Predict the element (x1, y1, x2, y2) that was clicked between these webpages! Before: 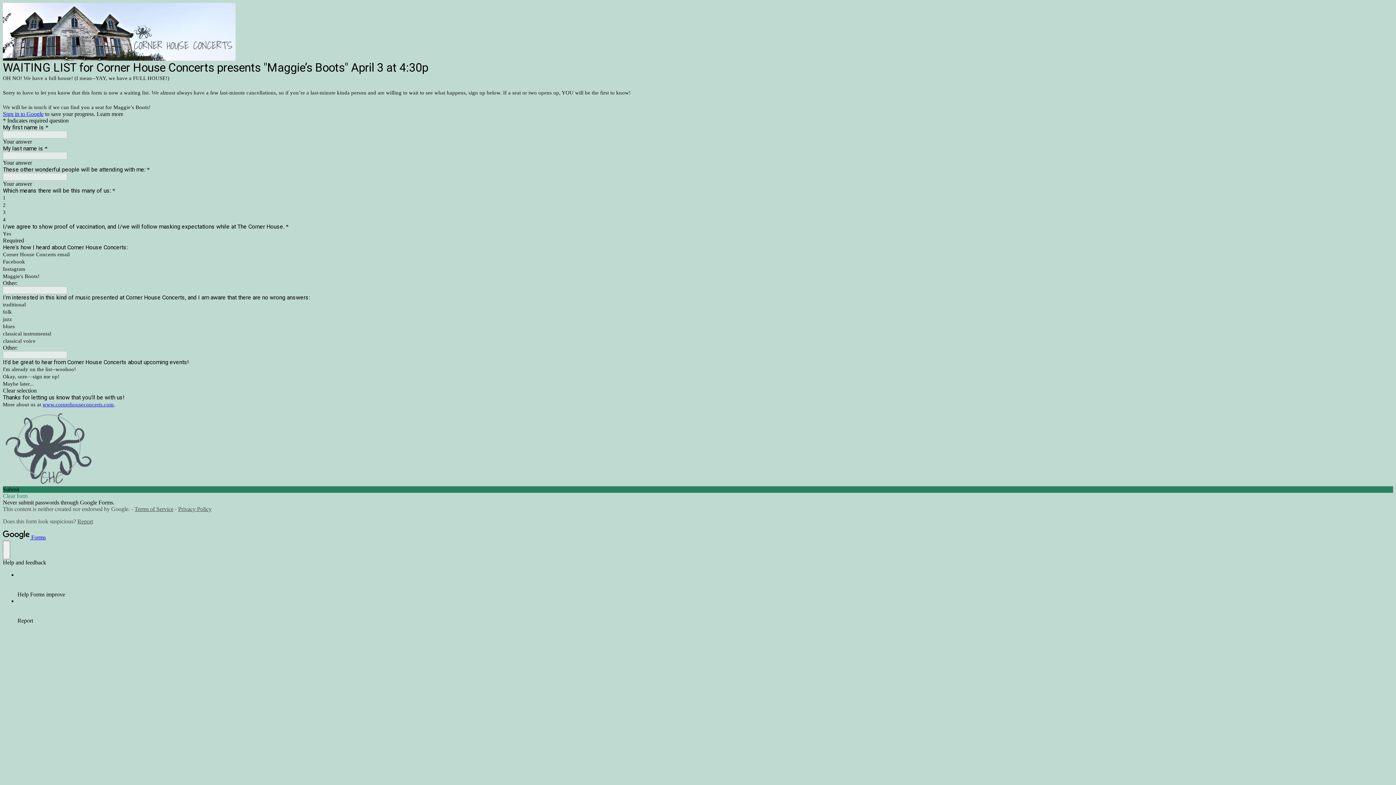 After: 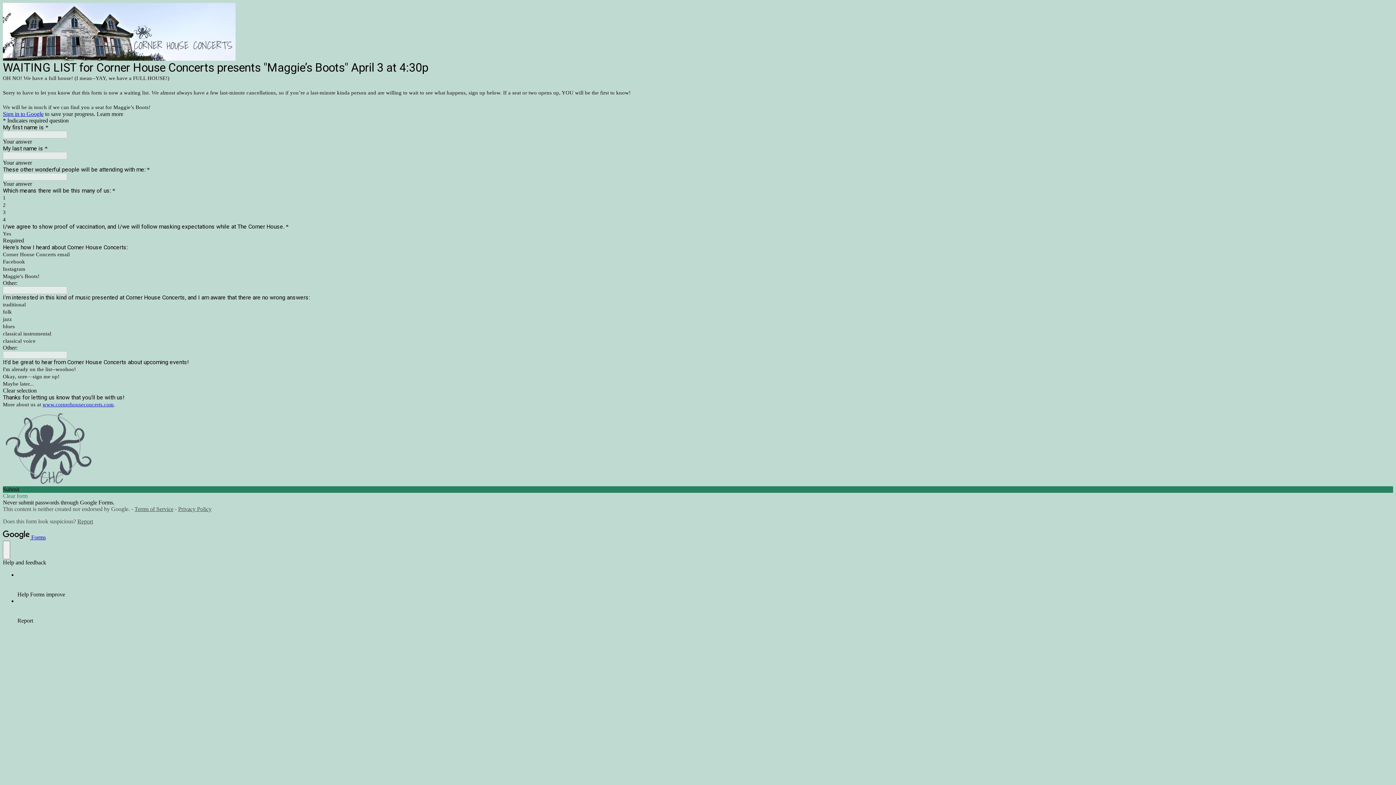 Action: bbox: (2, 110, 43, 117) label: Sign in to Google